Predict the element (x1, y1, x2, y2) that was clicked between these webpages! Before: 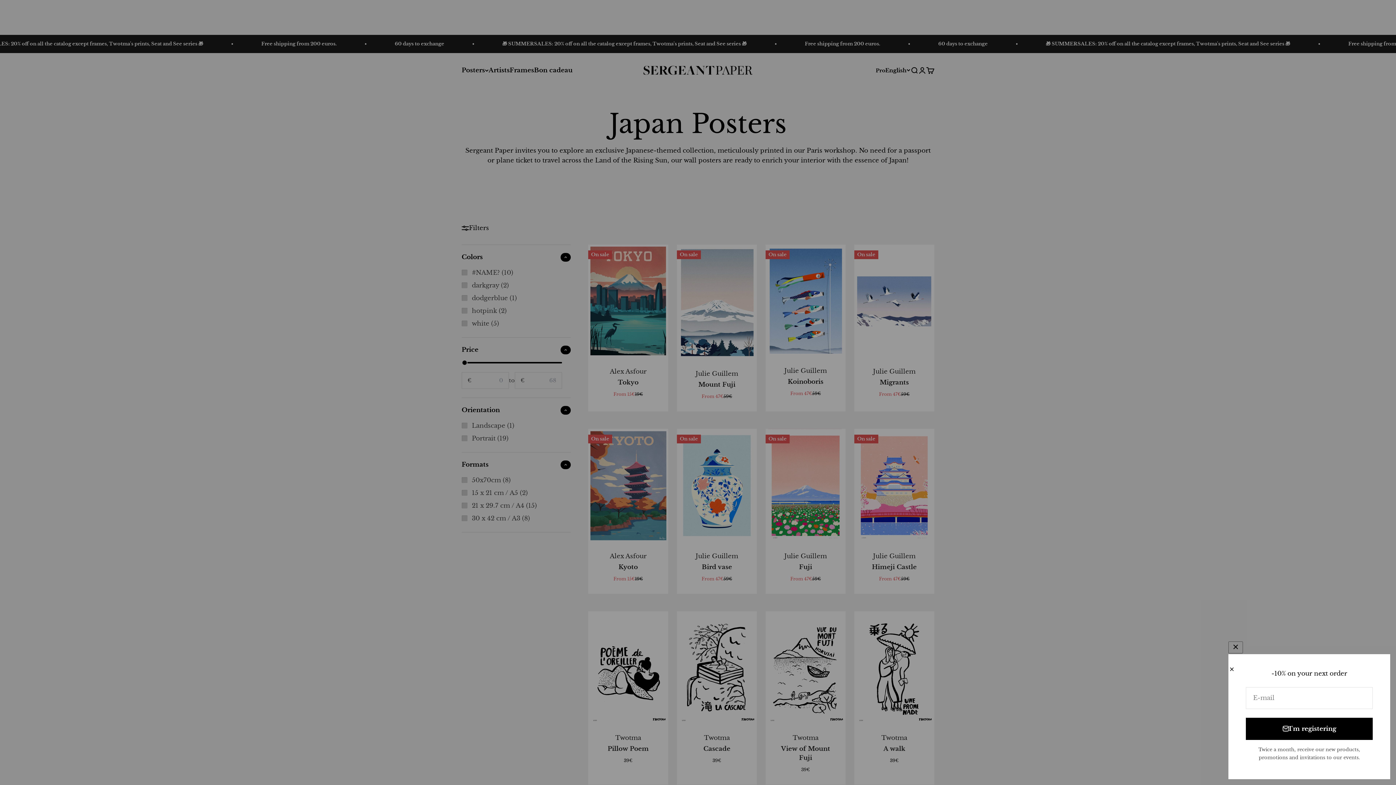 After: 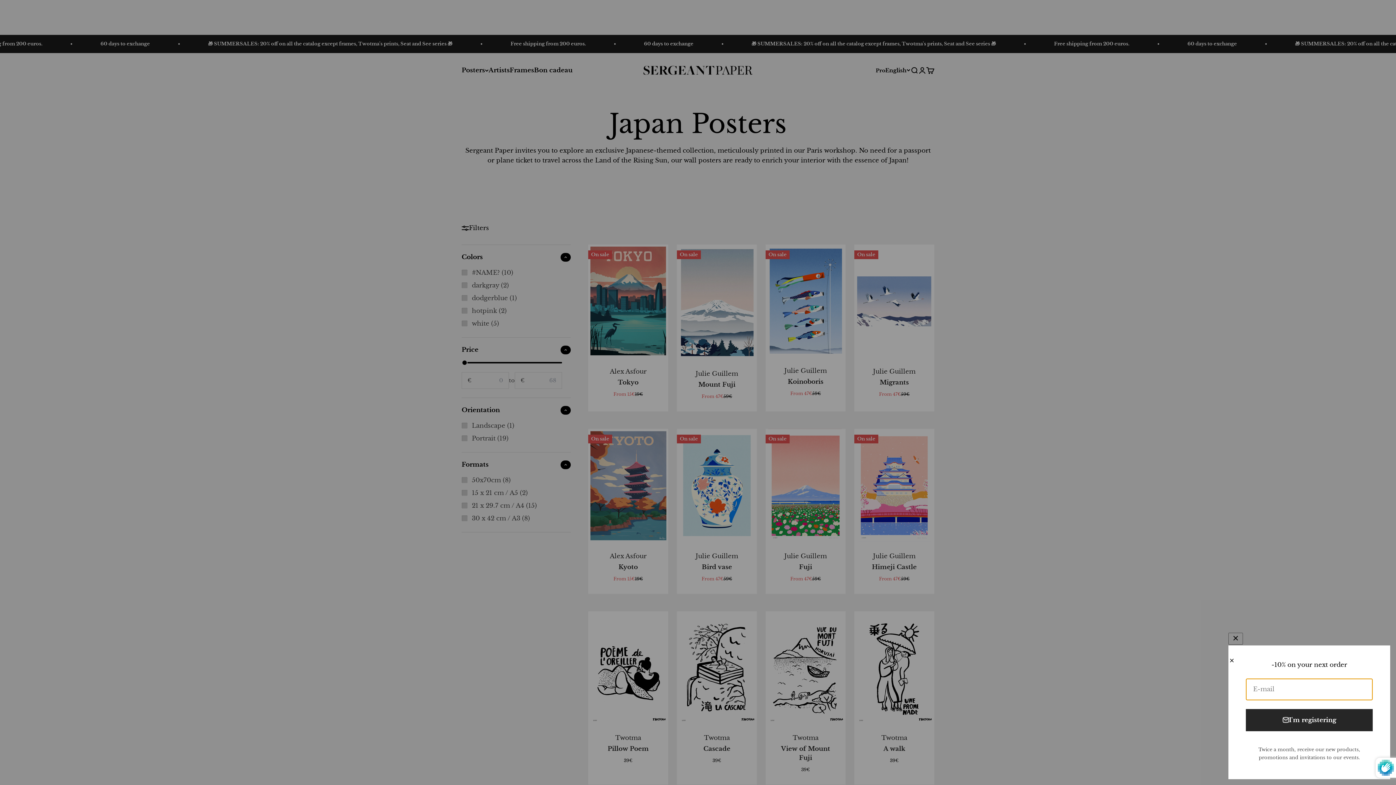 Action: label: I'm registering bbox: (1246, 718, 1373, 740)